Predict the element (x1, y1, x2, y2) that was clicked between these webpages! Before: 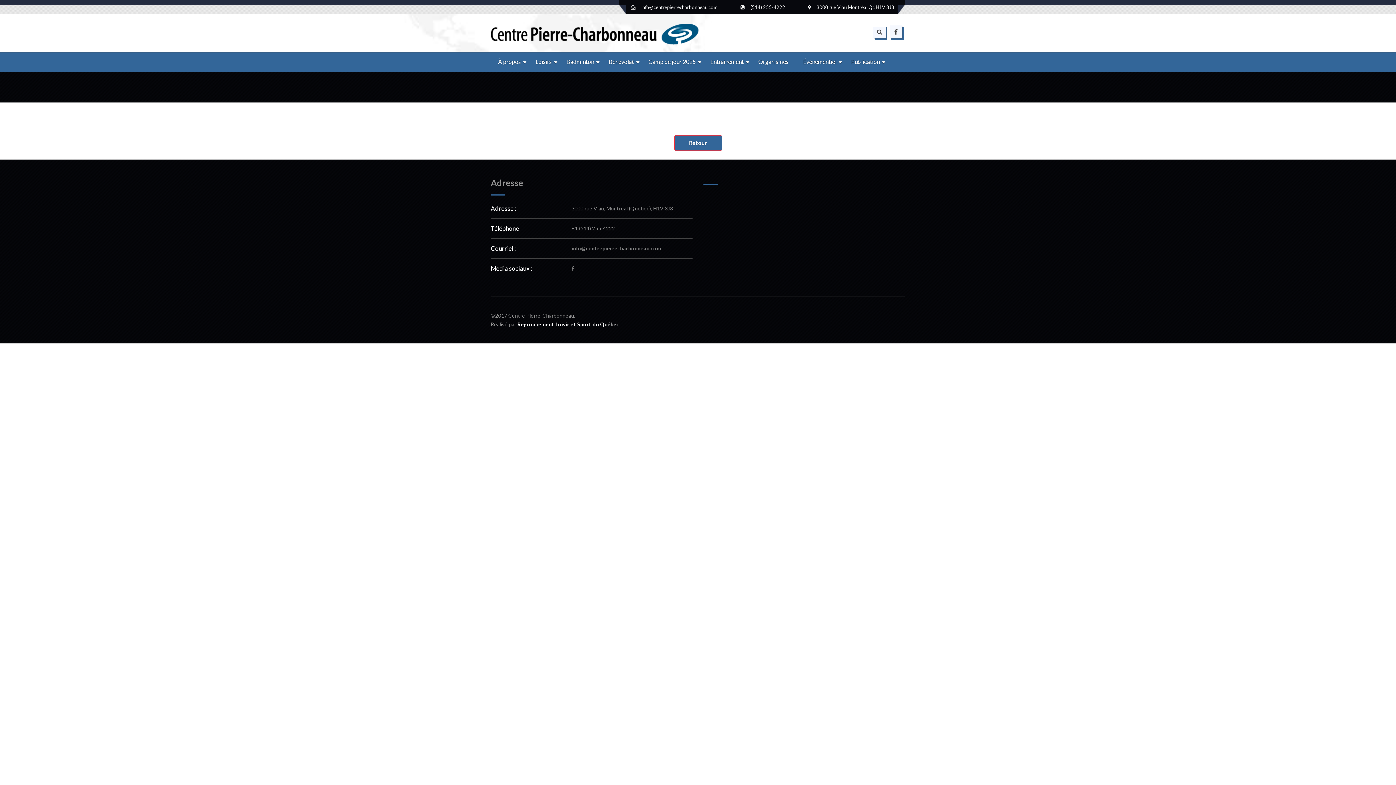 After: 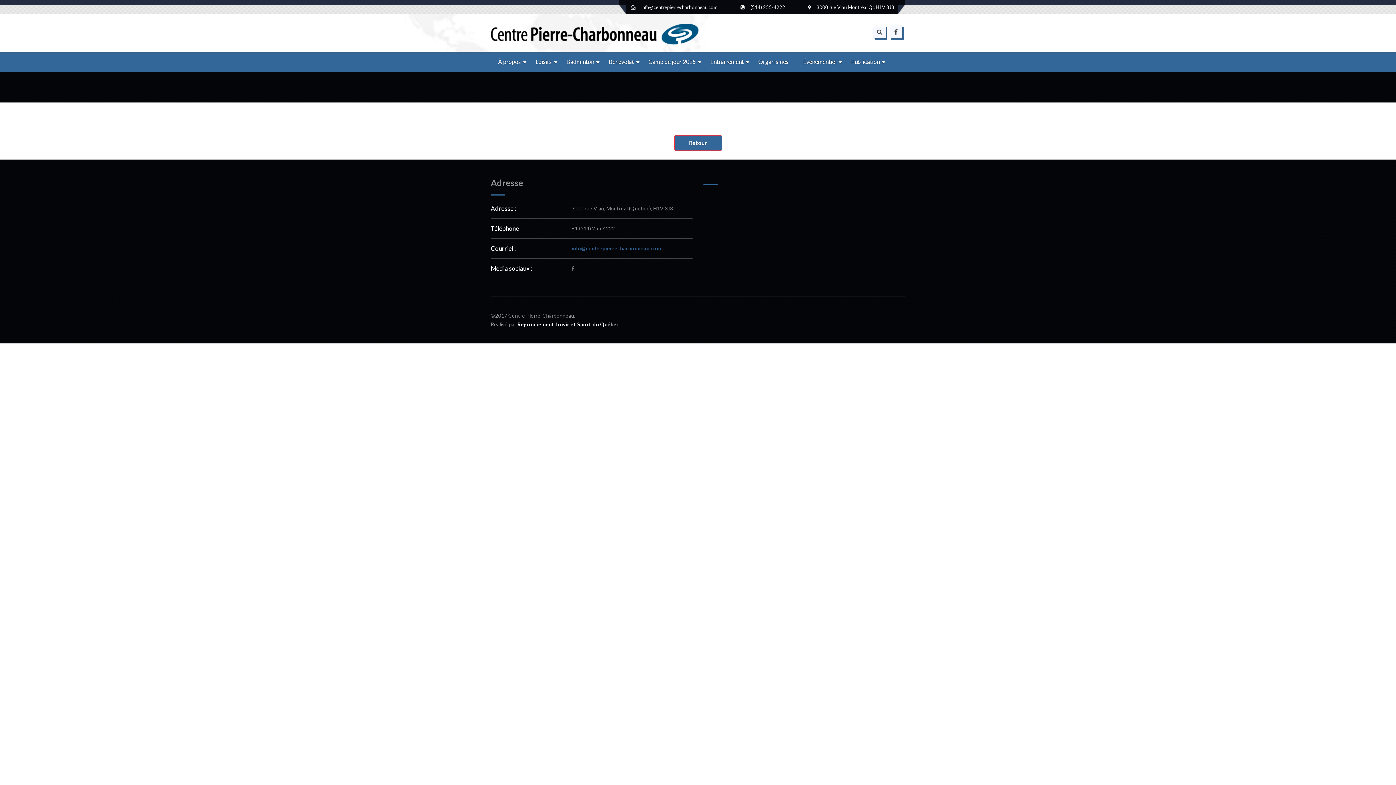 Action: label: info@centrepierrecharbonneau.com bbox: (571, 244, 661, 253)